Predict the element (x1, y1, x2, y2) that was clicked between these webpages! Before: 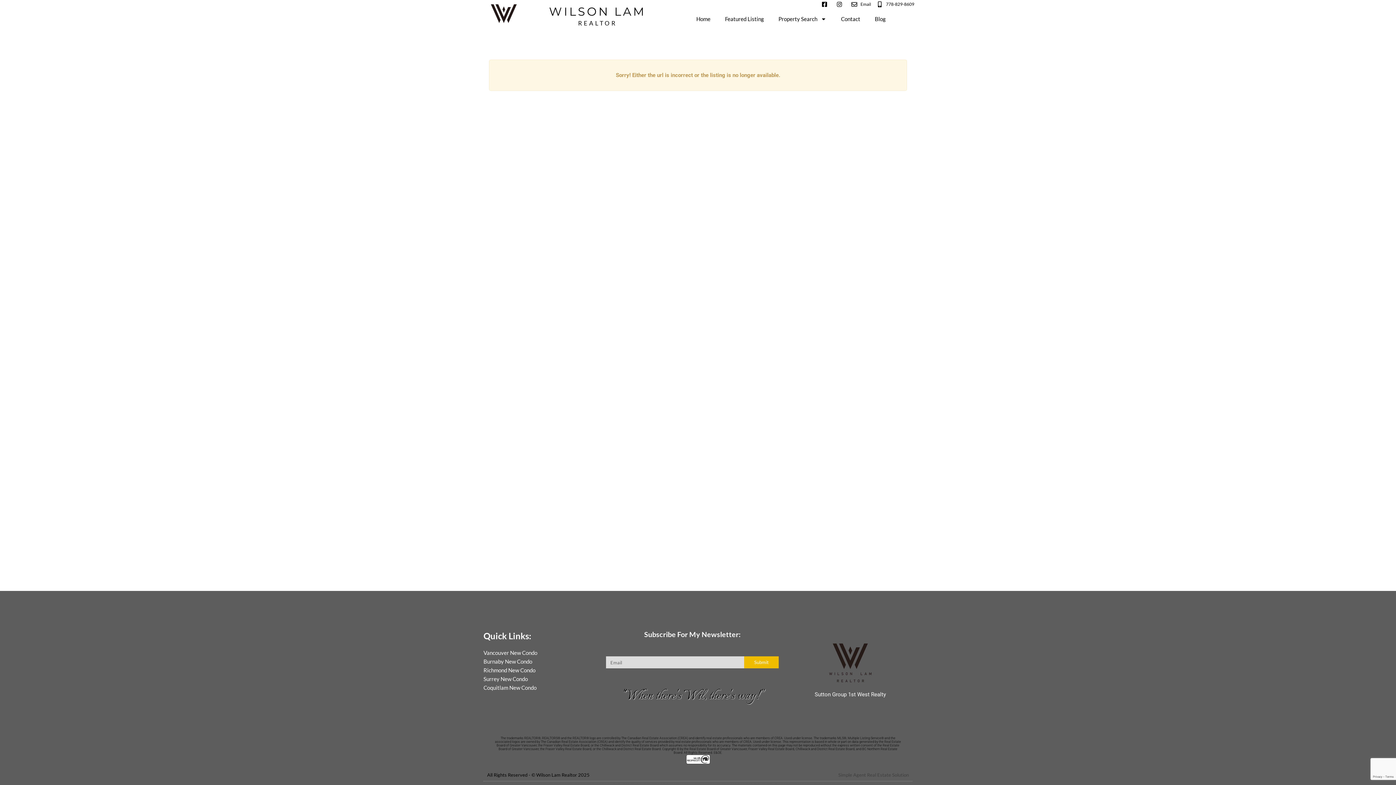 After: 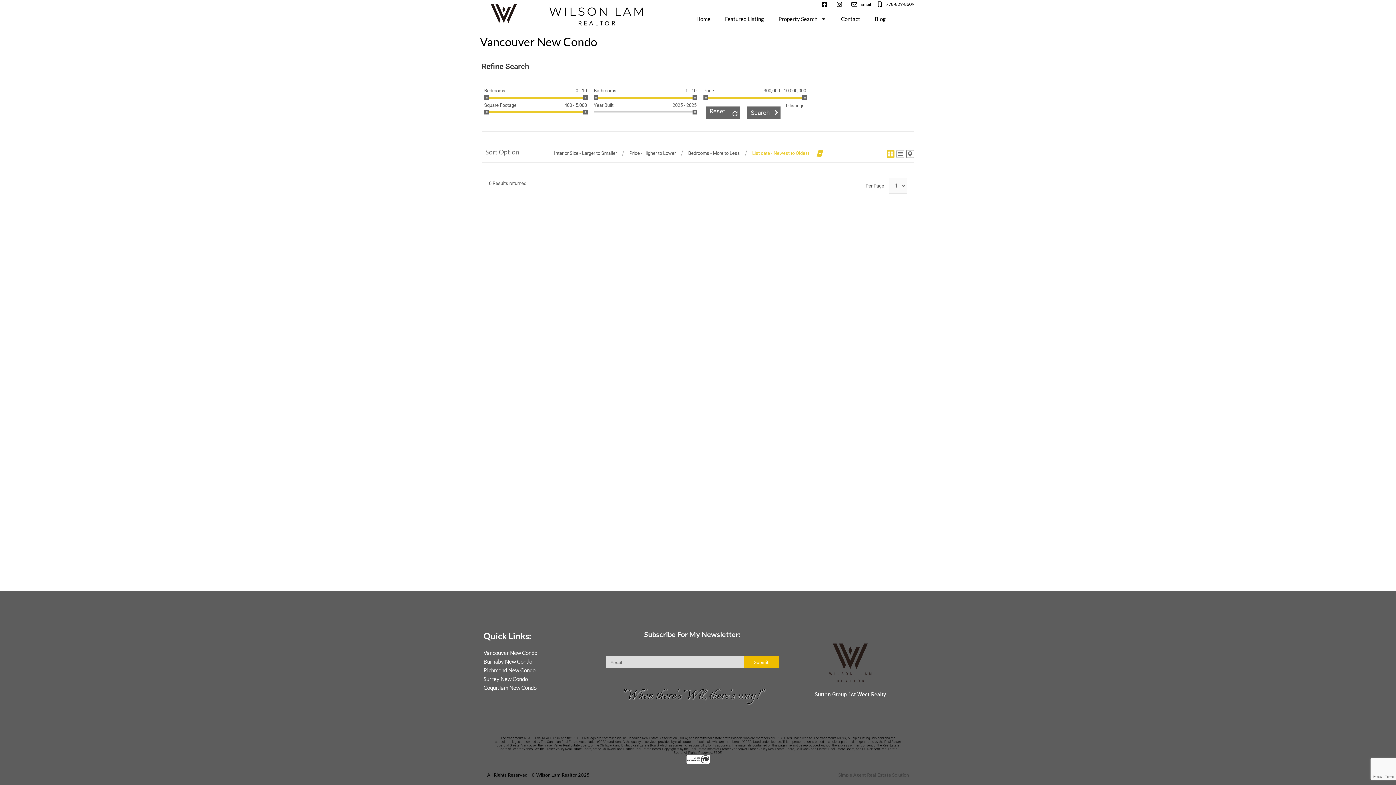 Action: bbox: (483, 648, 595, 657) label: Vancouver New Condo